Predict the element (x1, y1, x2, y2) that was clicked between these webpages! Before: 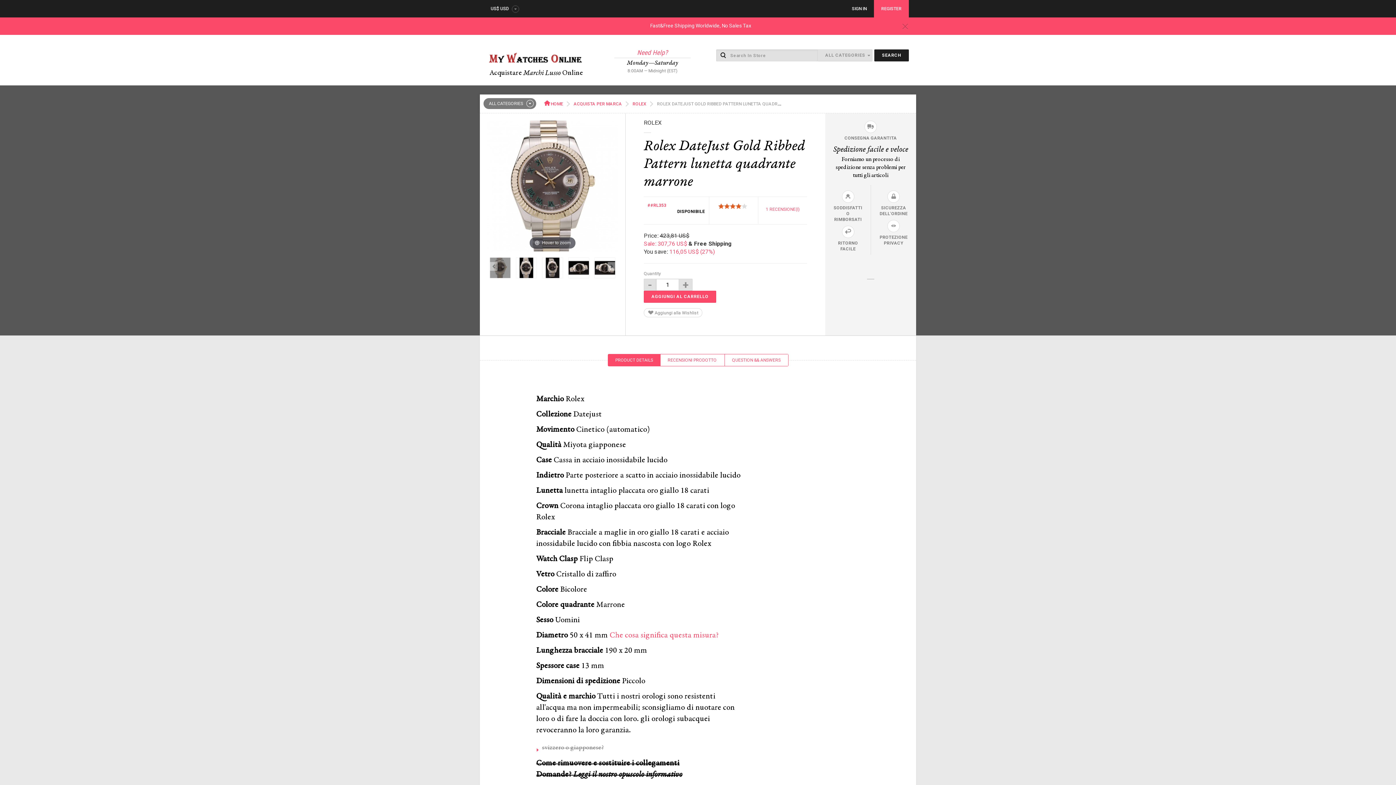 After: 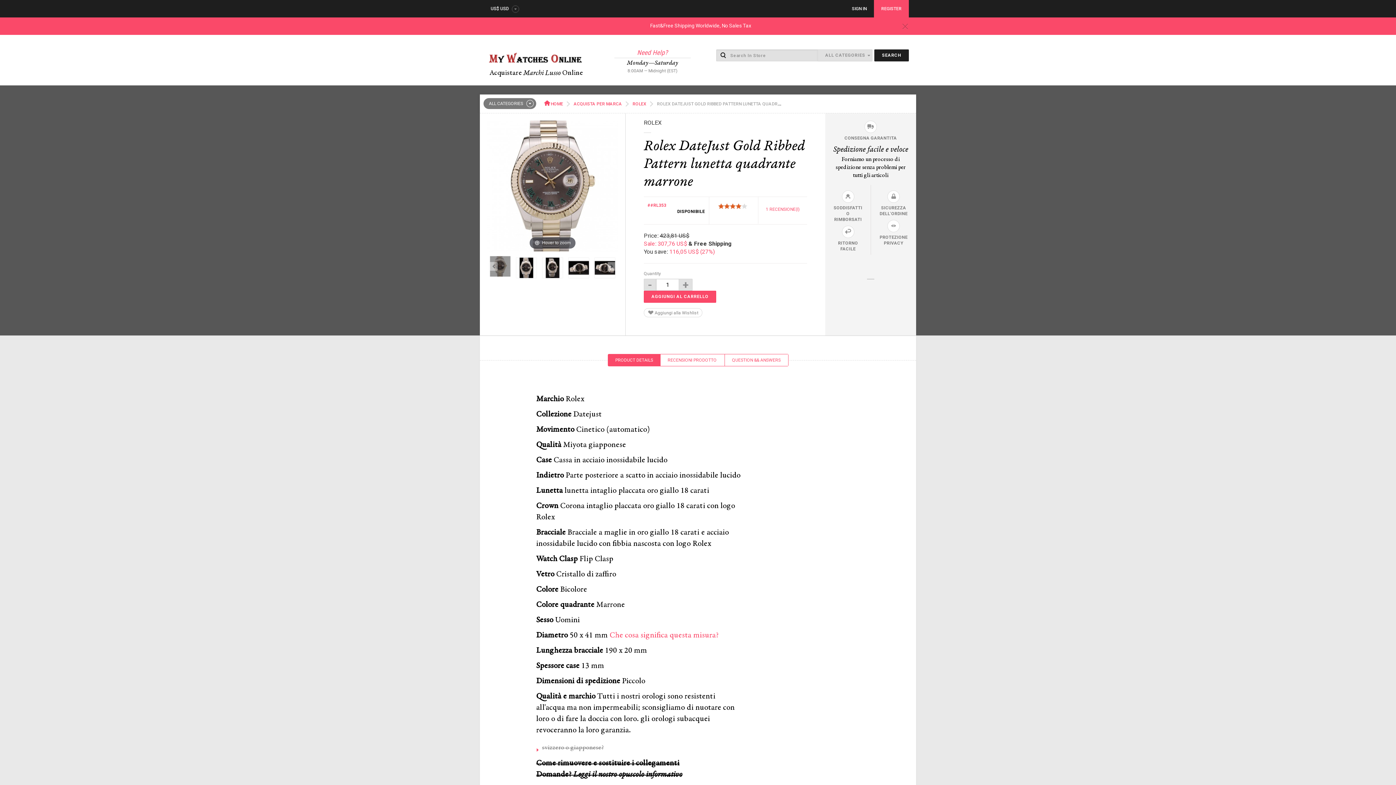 Action: bbox: (490, 254, 510, 281)